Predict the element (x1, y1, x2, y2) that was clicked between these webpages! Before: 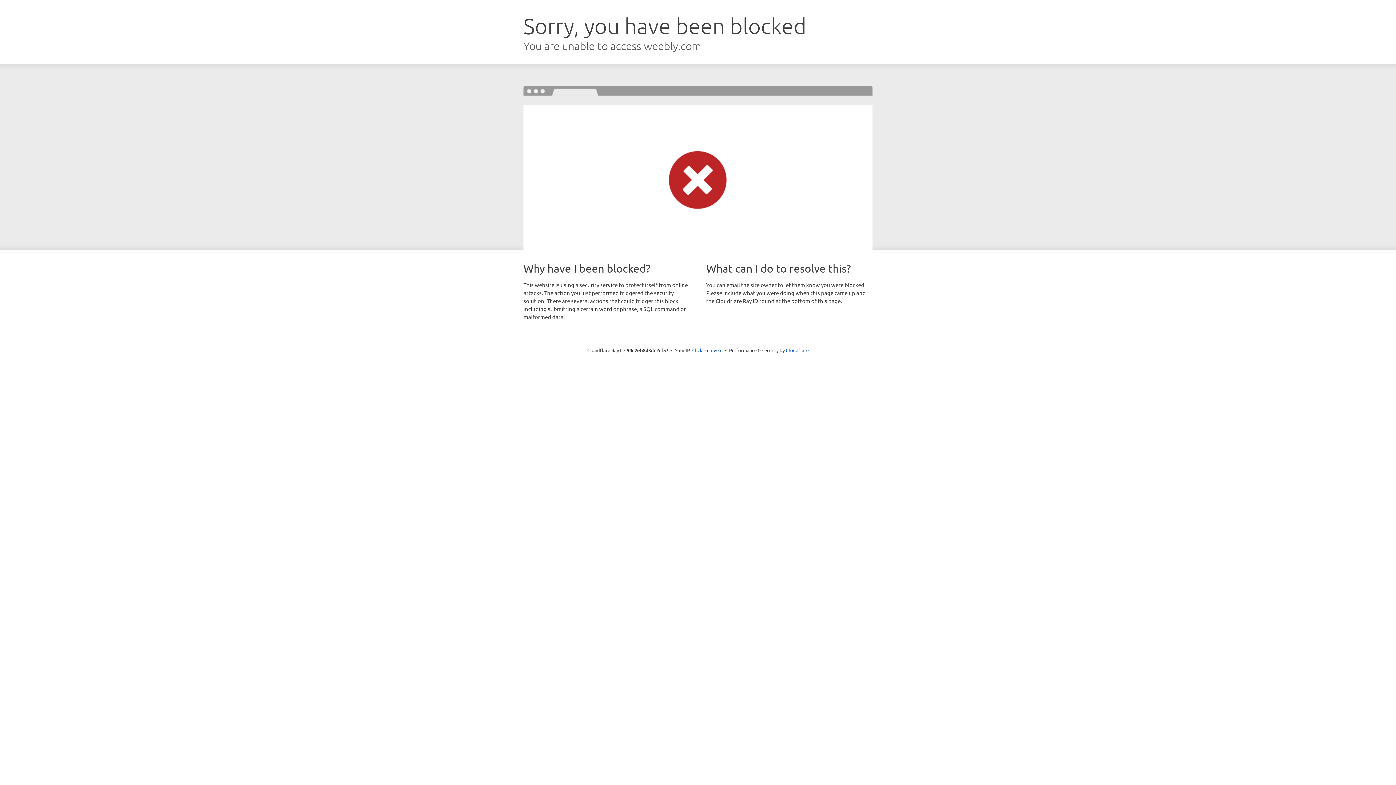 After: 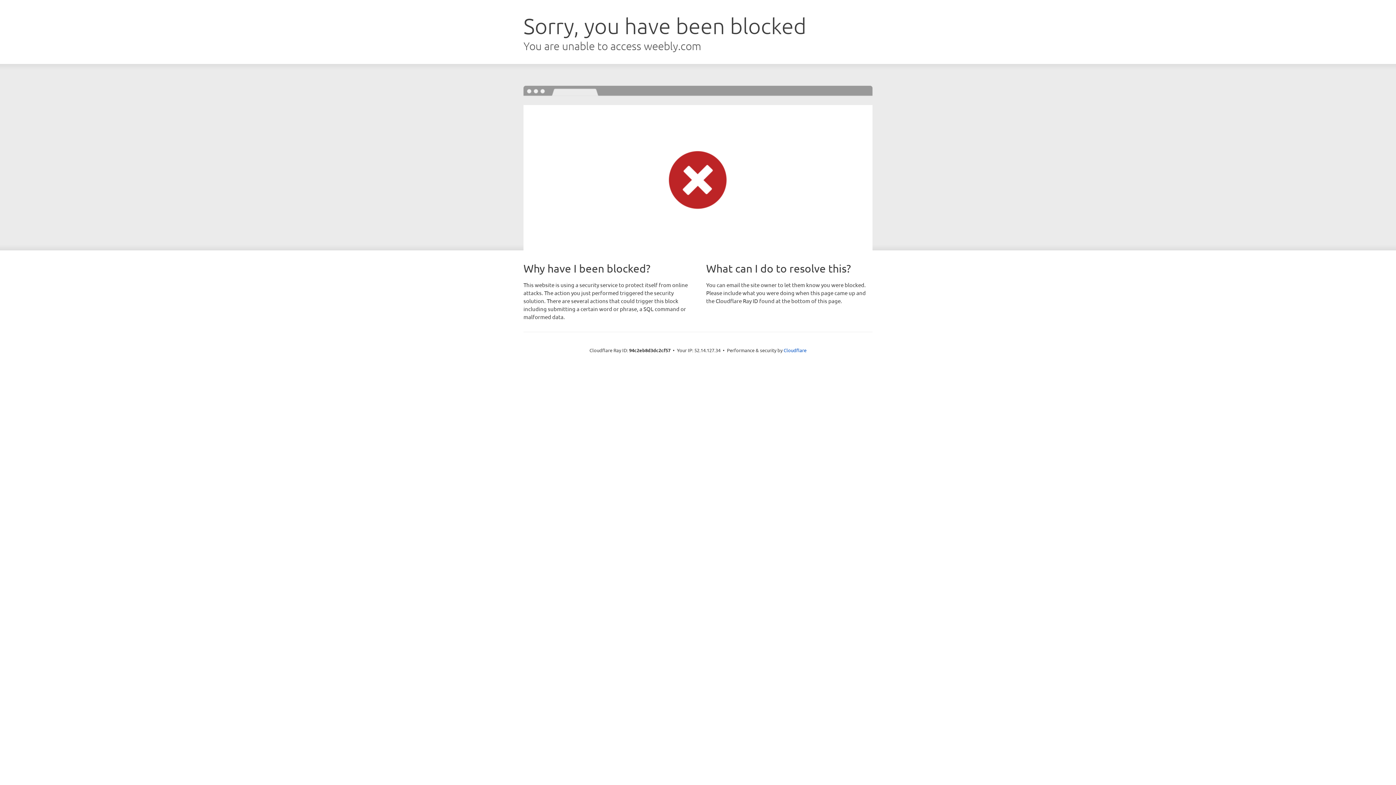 Action: label: Click to reveal bbox: (692, 346, 722, 353)